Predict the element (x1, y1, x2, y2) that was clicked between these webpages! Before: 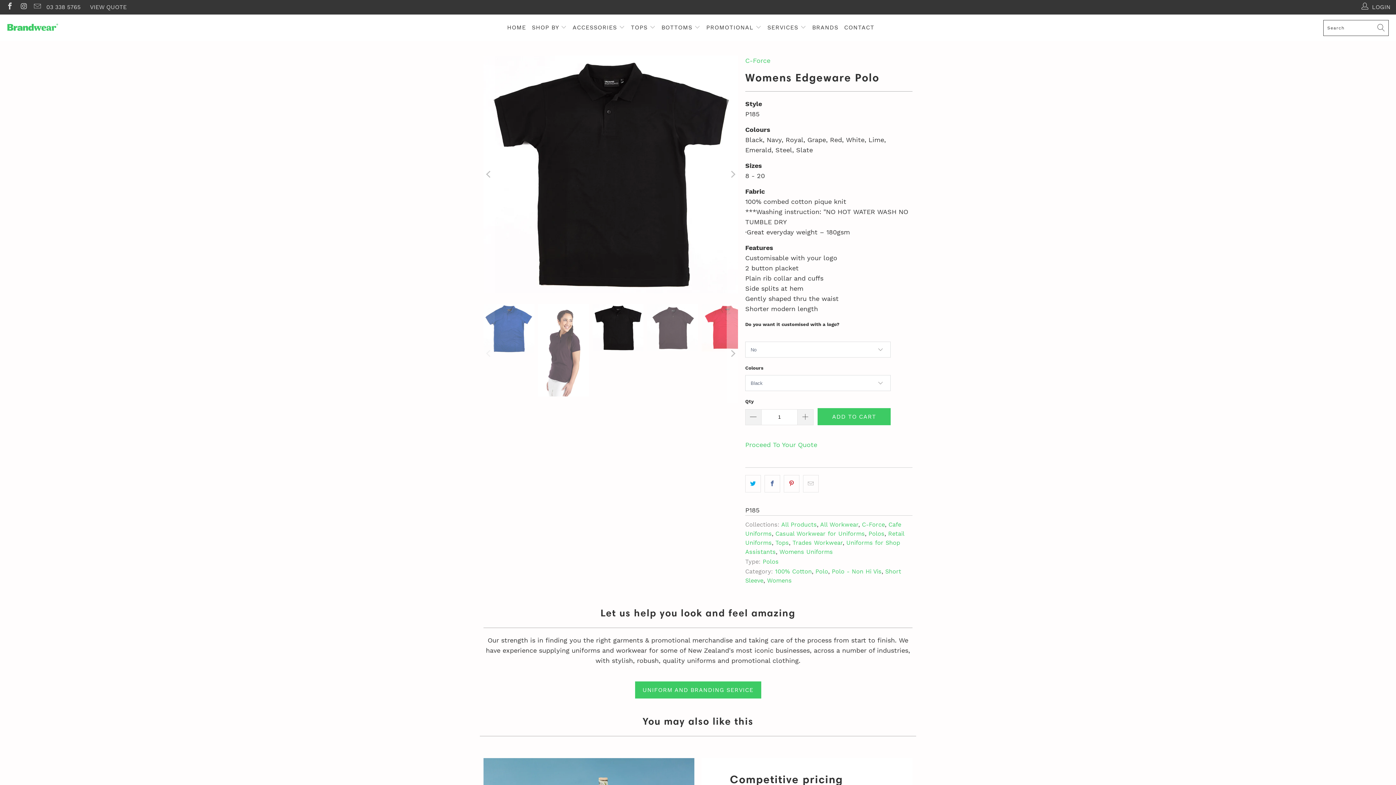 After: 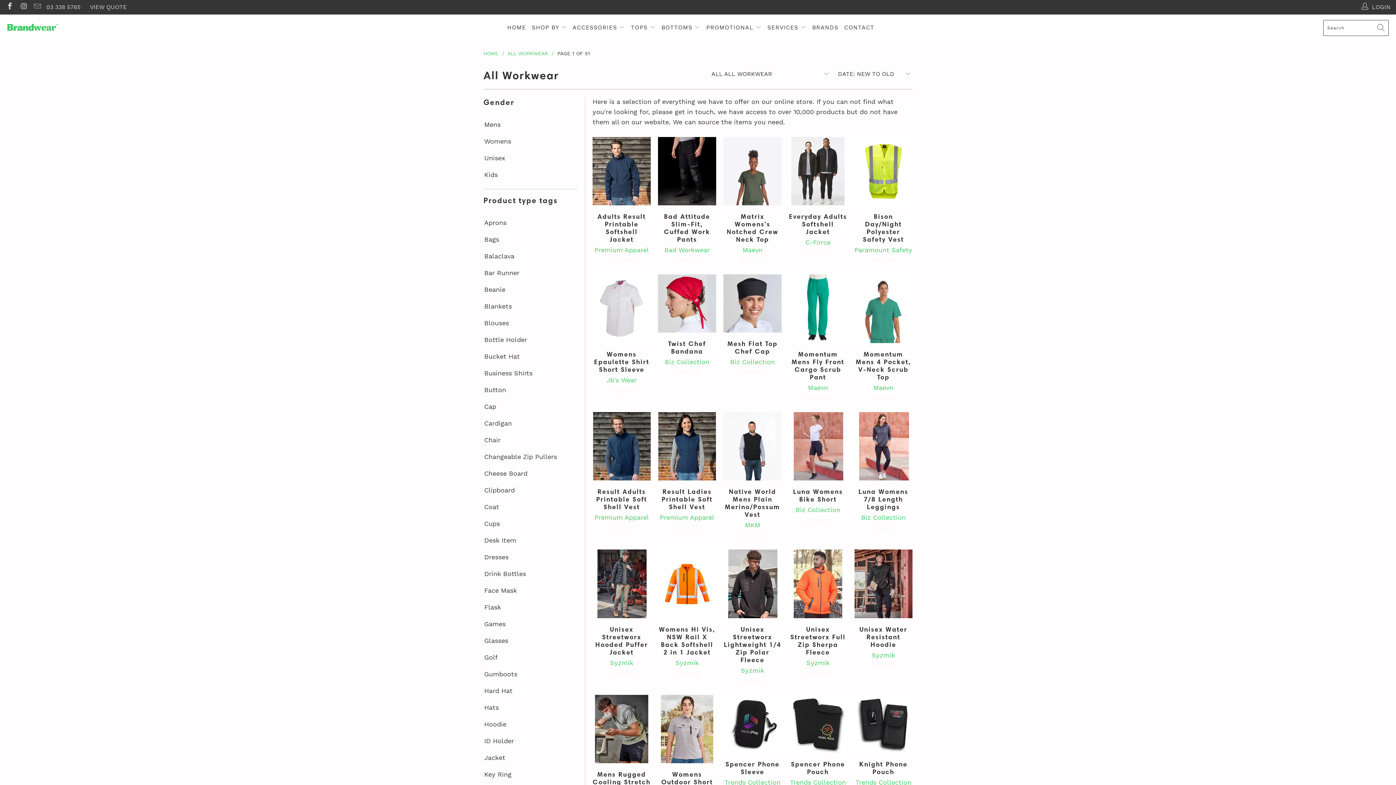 Action: label: All Workwear bbox: (820, 521, 858, 528)